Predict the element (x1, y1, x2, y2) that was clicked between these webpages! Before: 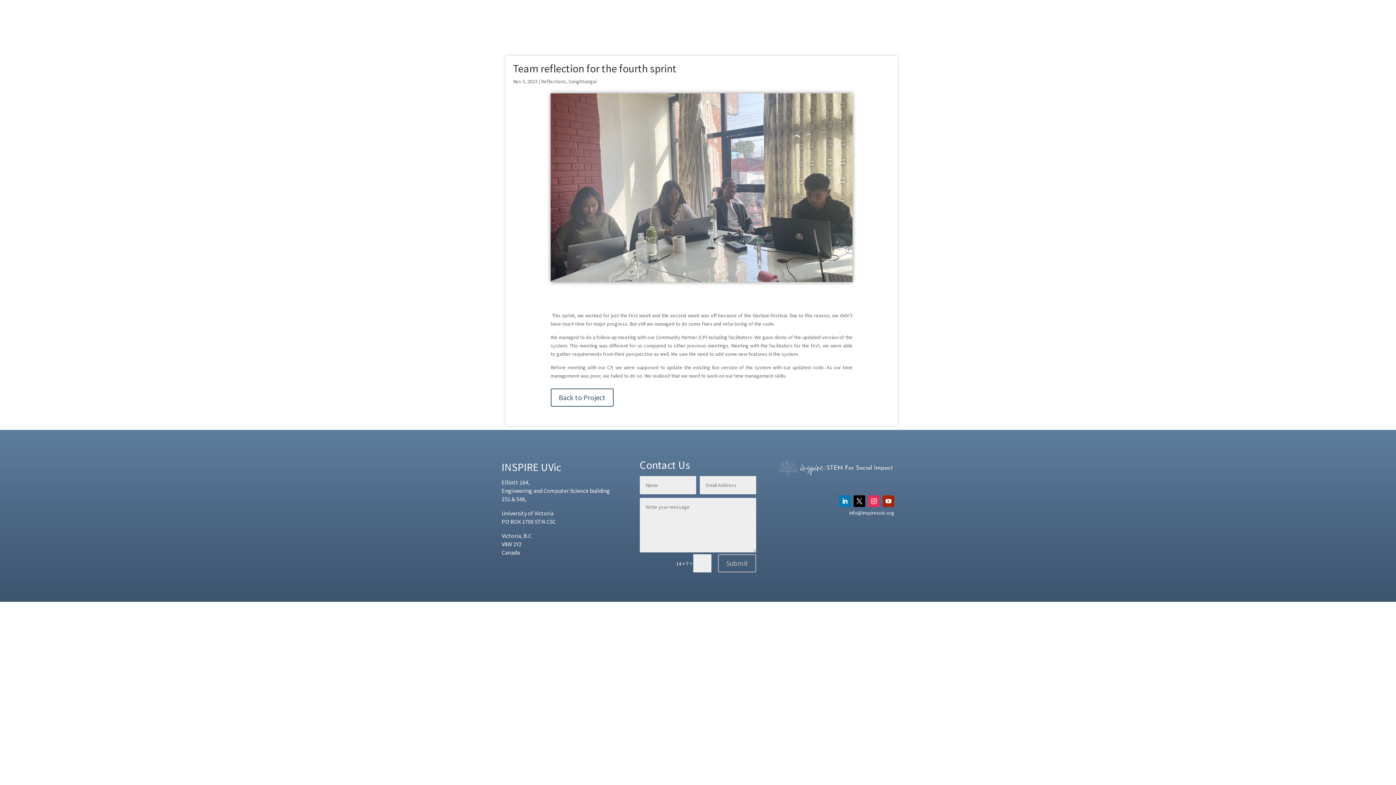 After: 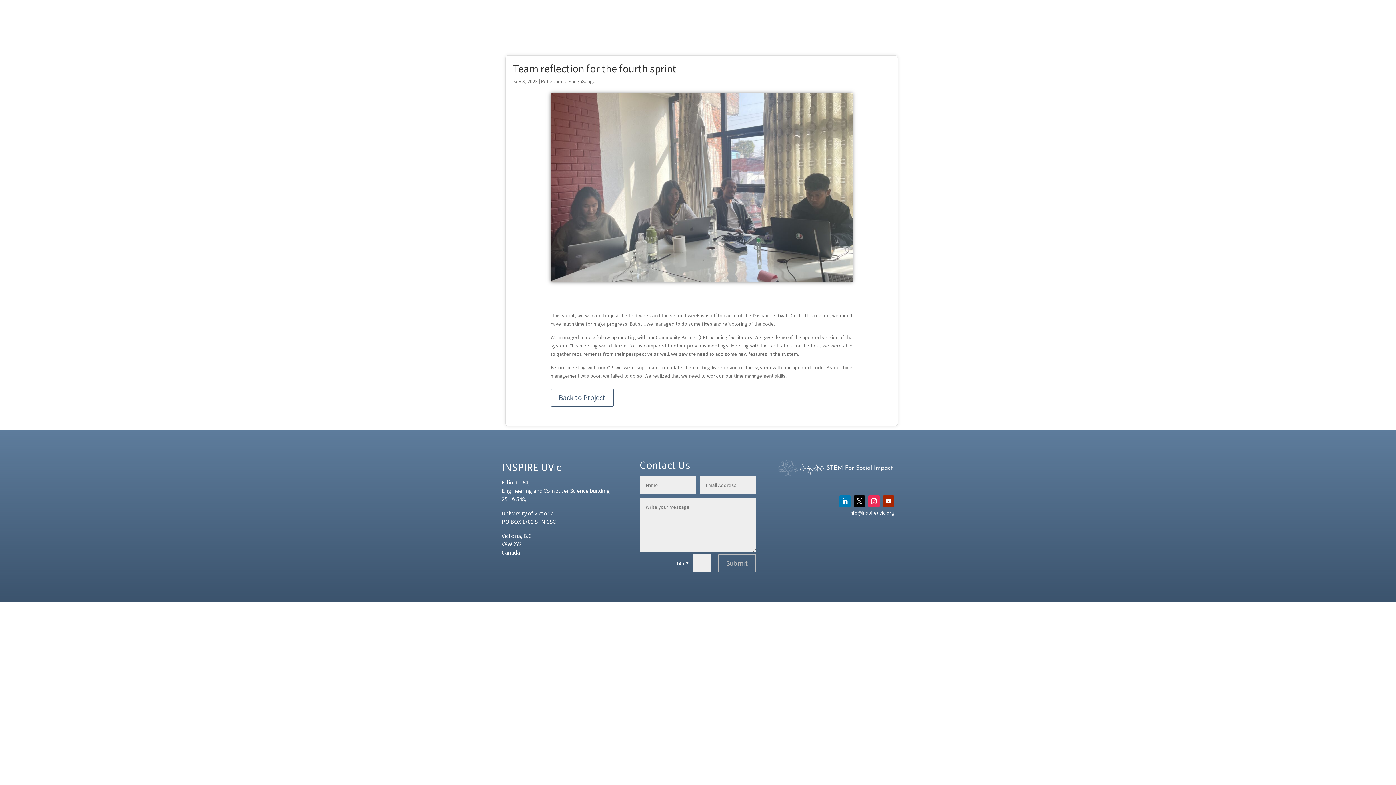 Action: bbox: (853, 495, 865, 507)